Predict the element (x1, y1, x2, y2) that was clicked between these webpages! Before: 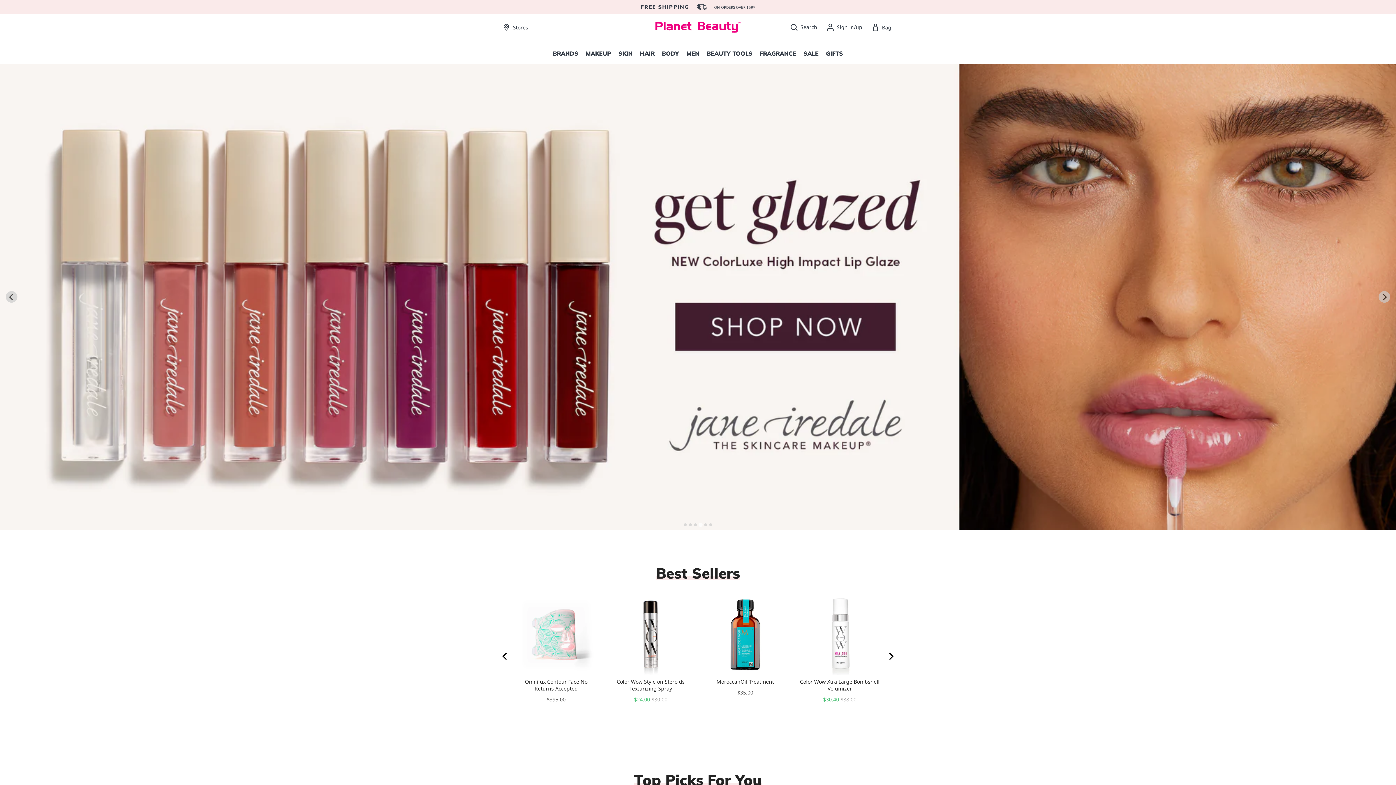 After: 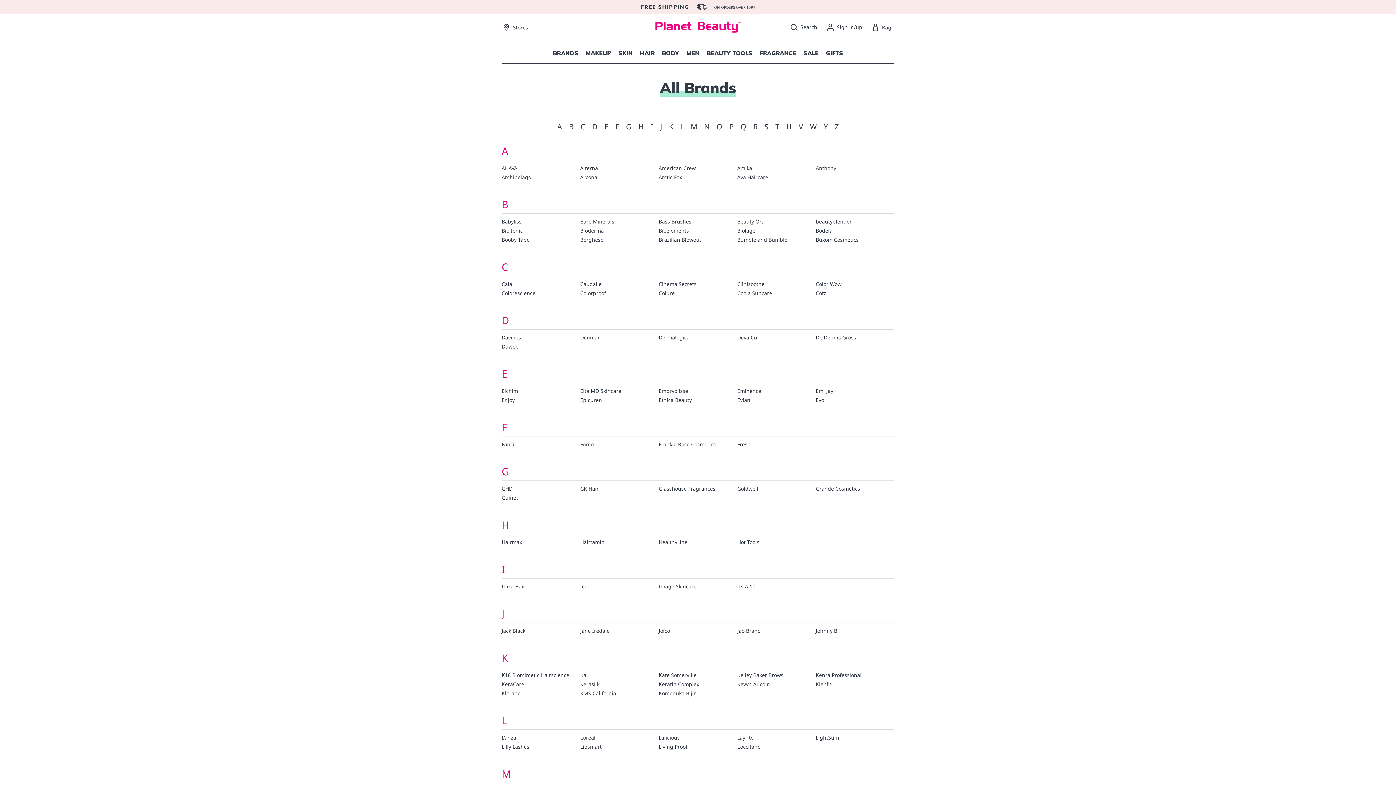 Action: label: BRANDS bbox: (553, 49, 578, 57)